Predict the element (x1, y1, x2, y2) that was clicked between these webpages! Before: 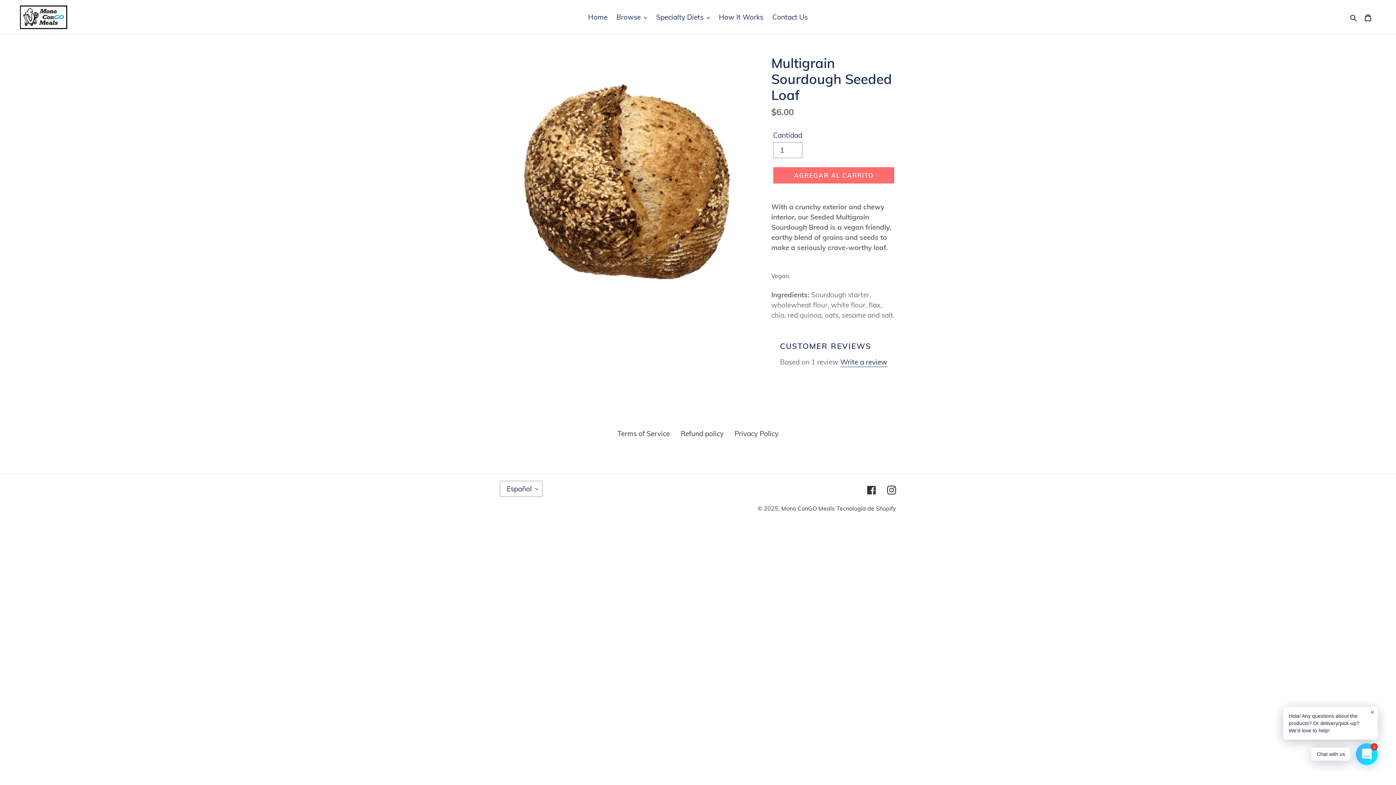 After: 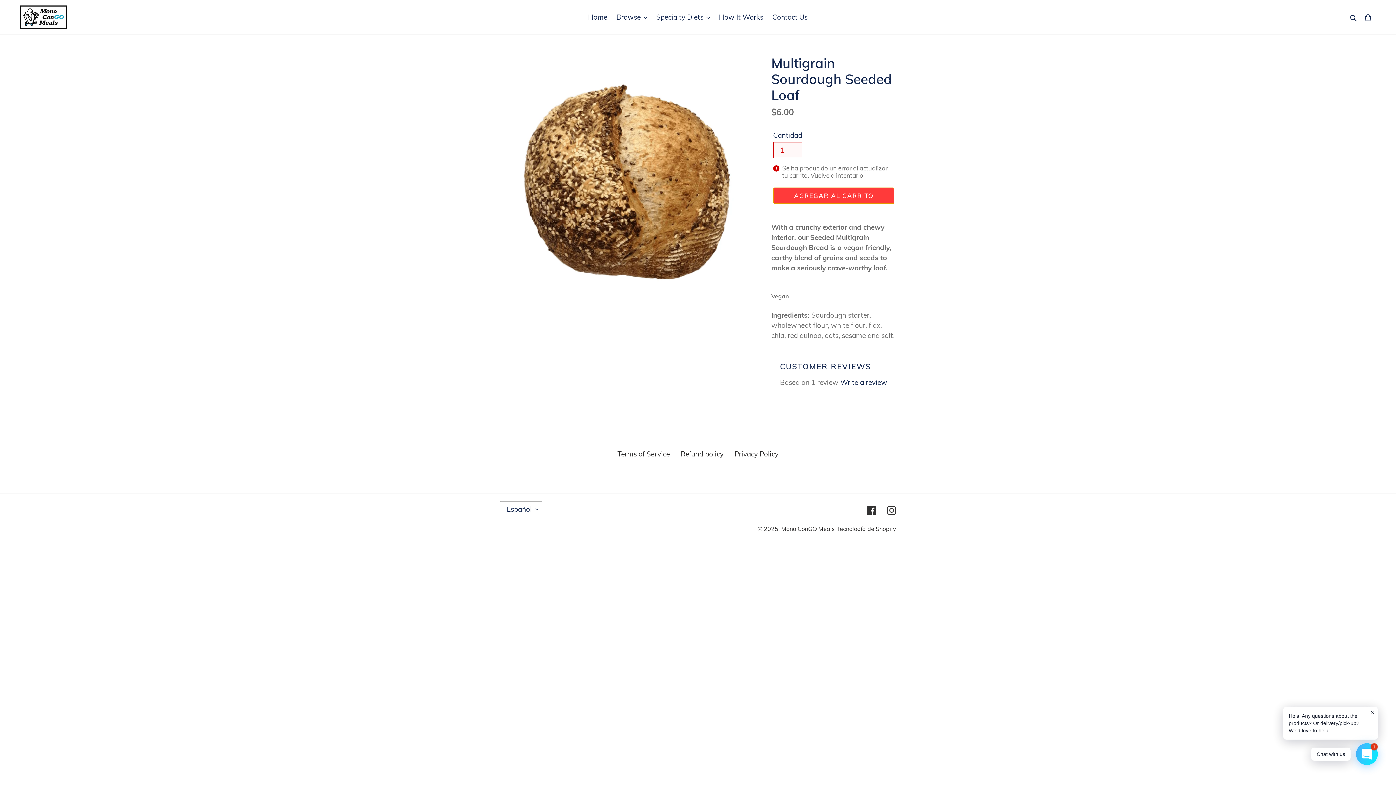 Action: label: Agregar al carrito bbox: (773, 167, 894, 183)